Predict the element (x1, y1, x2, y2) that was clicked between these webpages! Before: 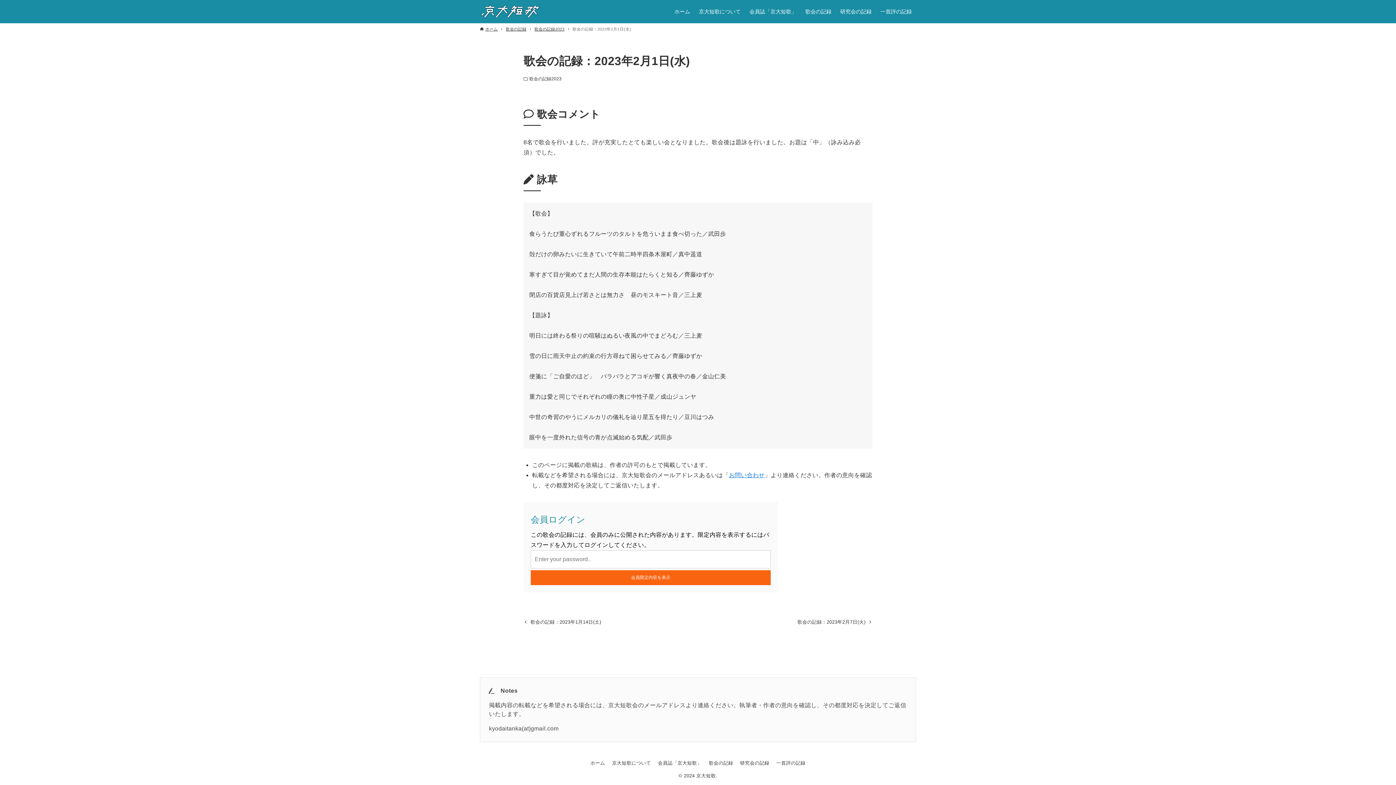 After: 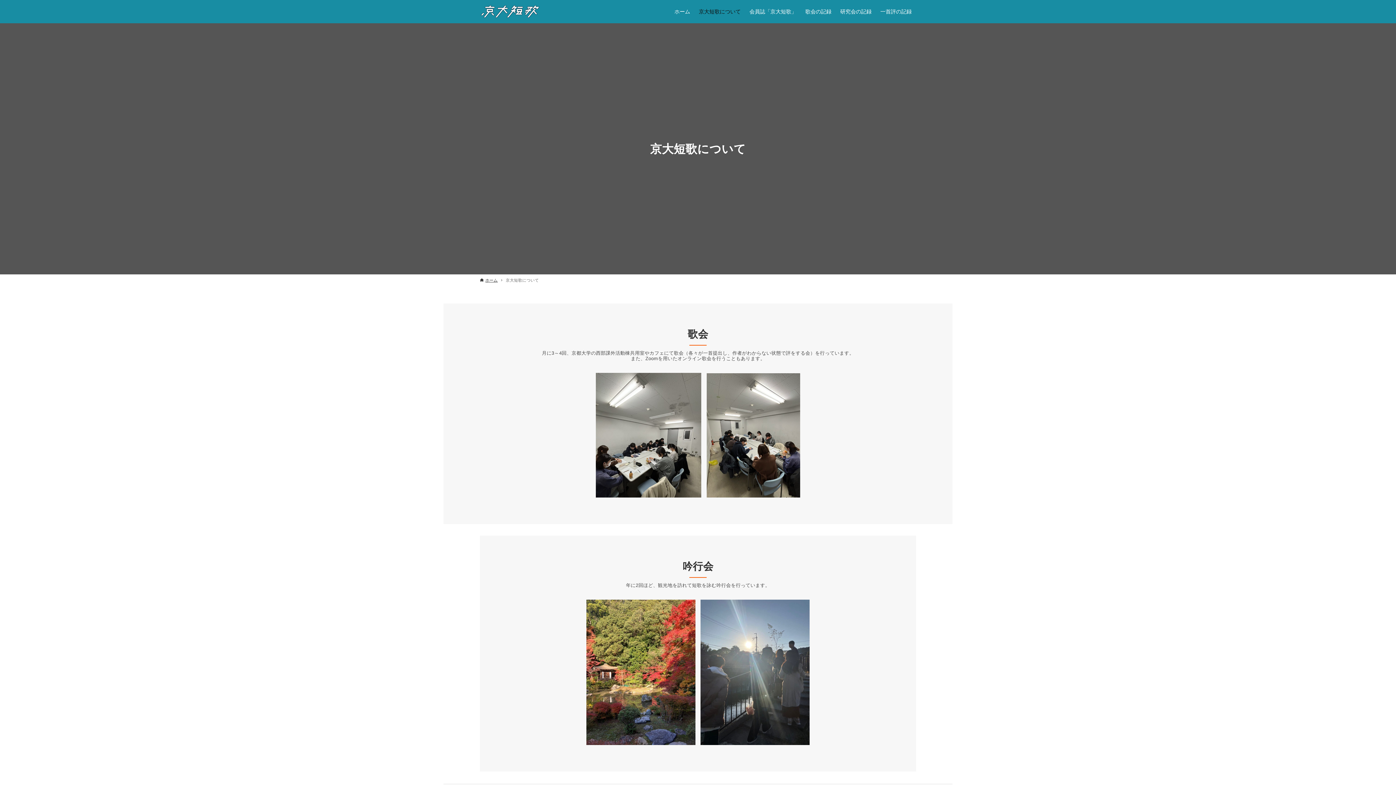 Action: label: 京大短歌について bbox: (608, 760, 654, 766)